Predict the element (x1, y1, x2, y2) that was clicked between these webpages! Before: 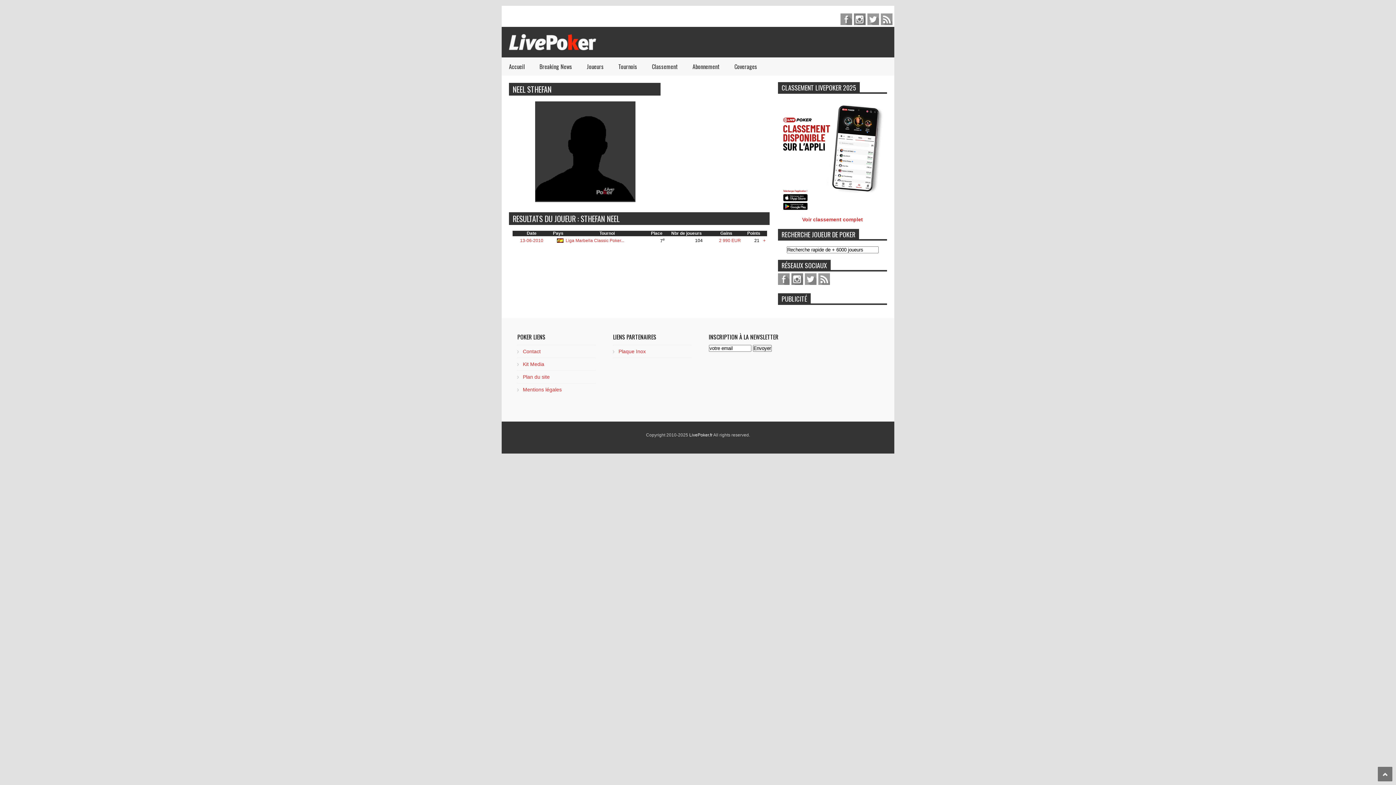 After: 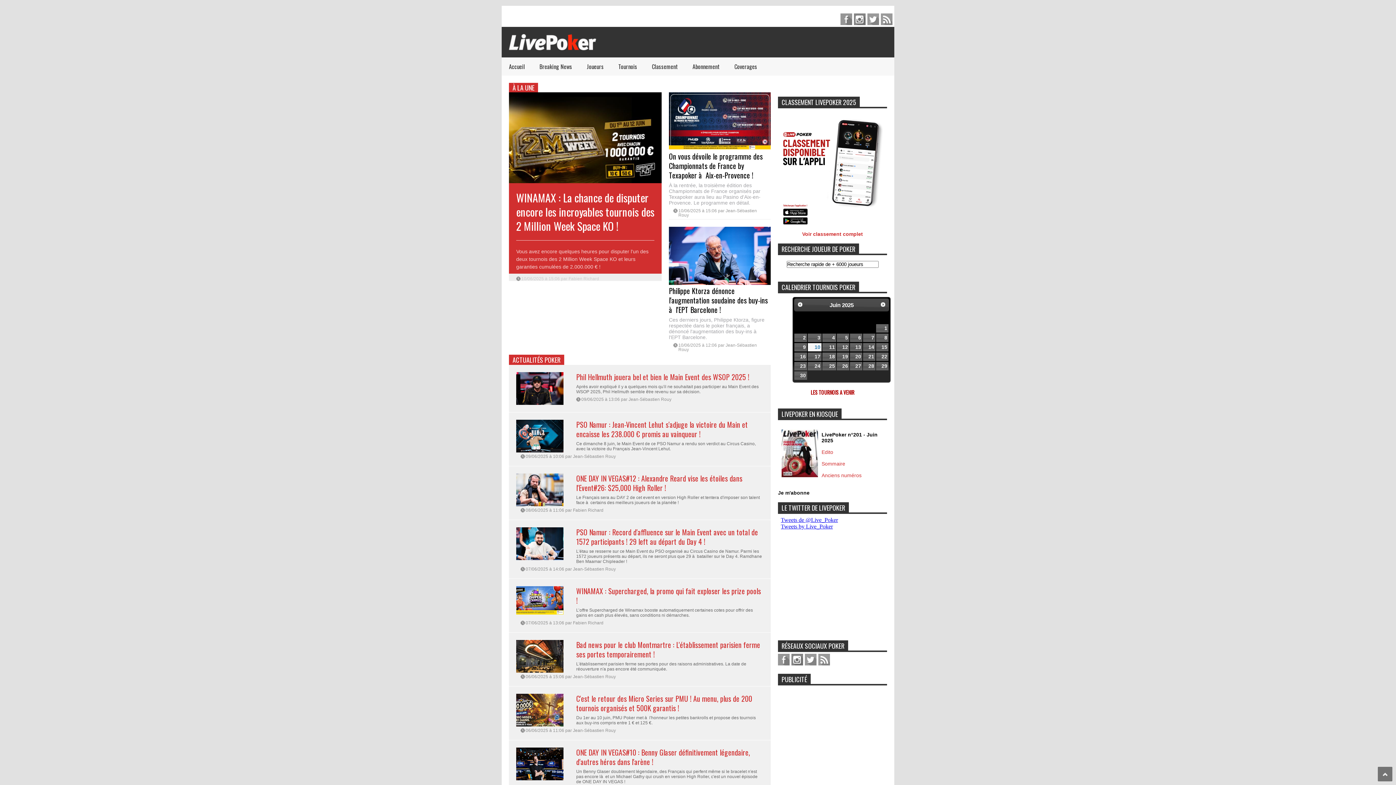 Action: bbox: (509, 40, 596, 52)